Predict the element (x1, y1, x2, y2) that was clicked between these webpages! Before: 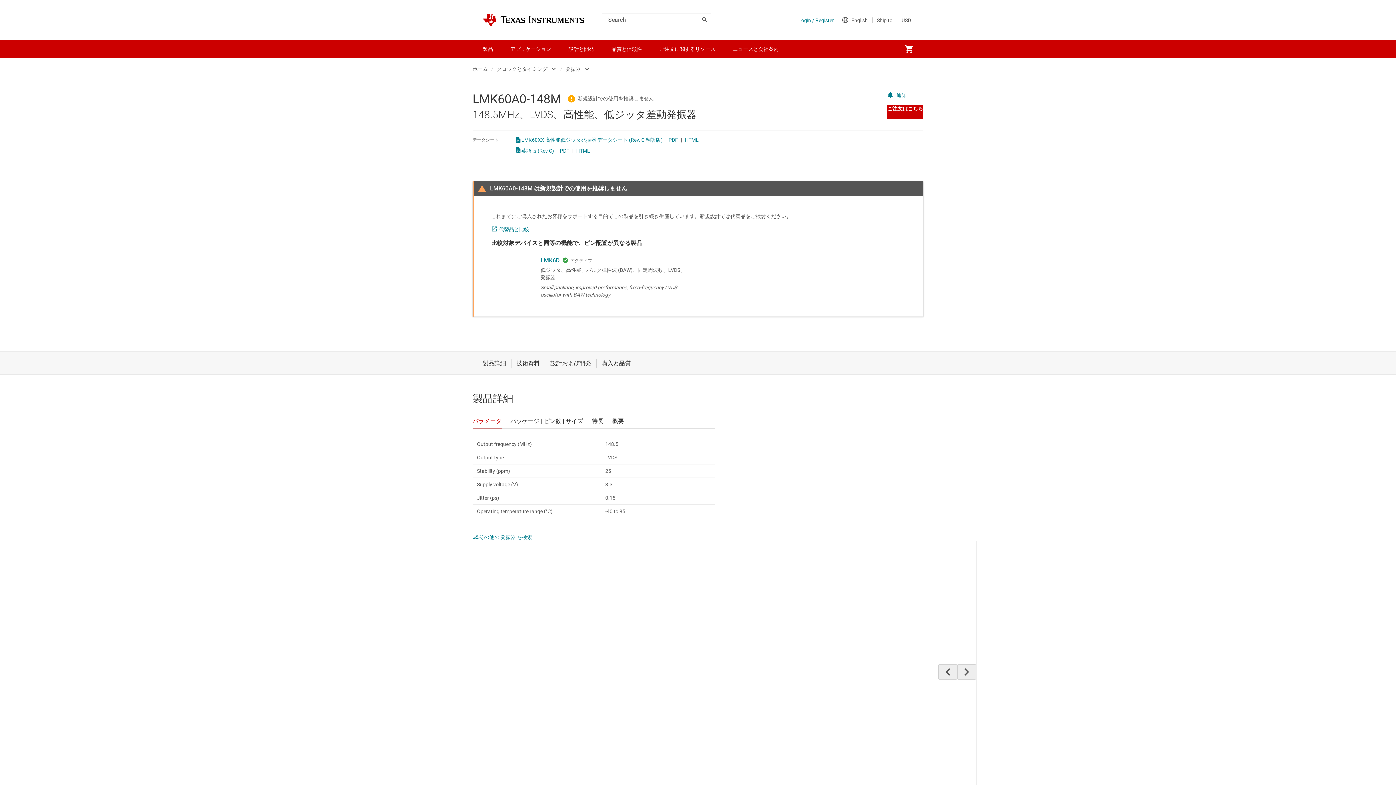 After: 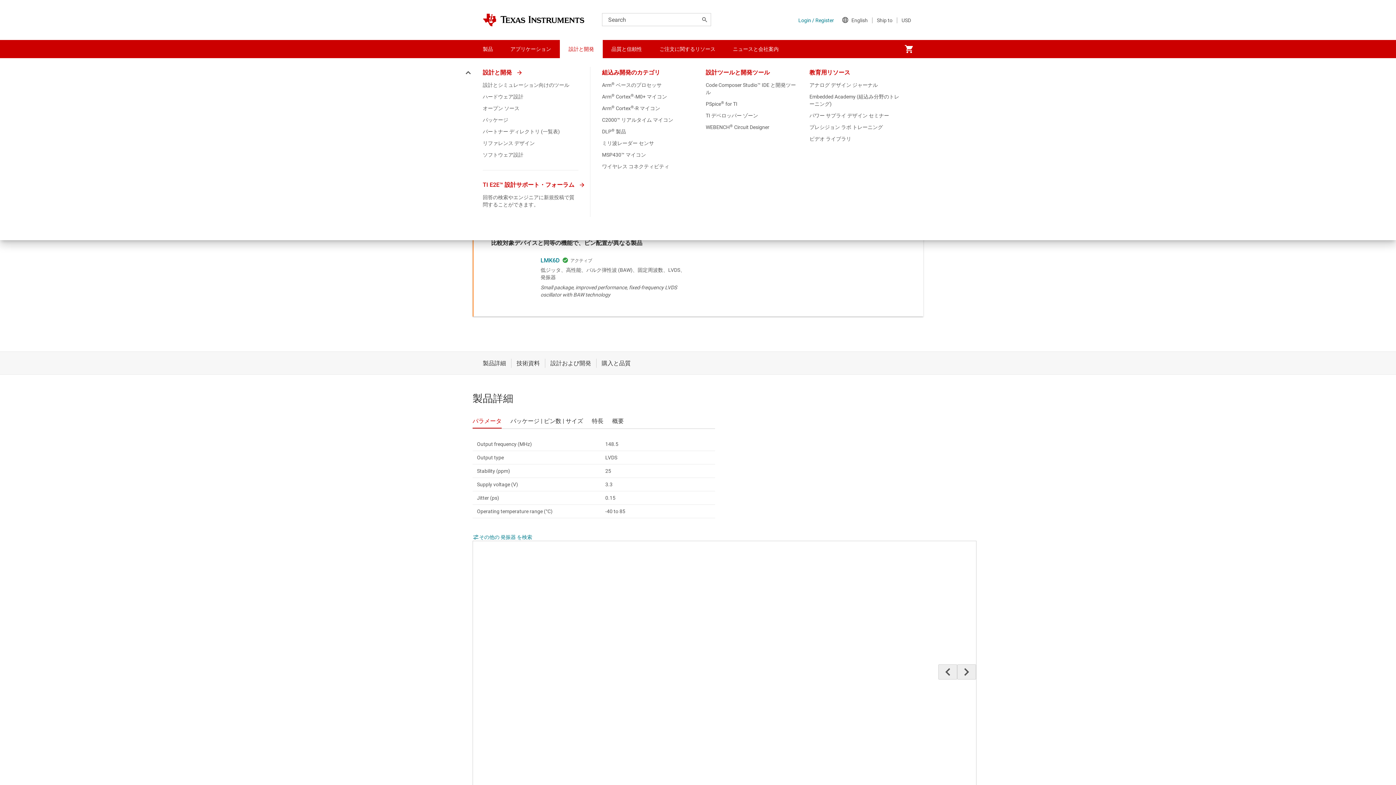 Action: label: 設計と開発 bbox: (560, 40, 602, 58)